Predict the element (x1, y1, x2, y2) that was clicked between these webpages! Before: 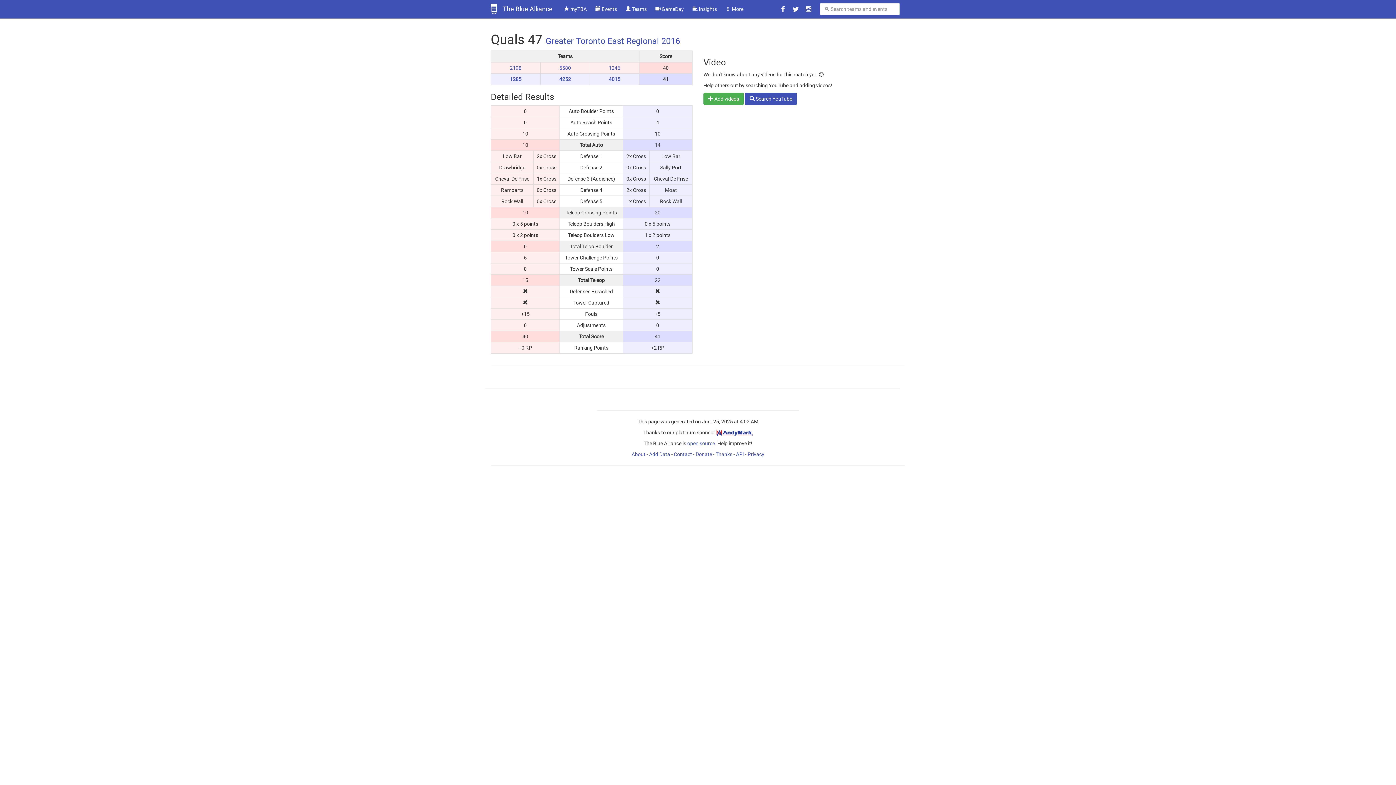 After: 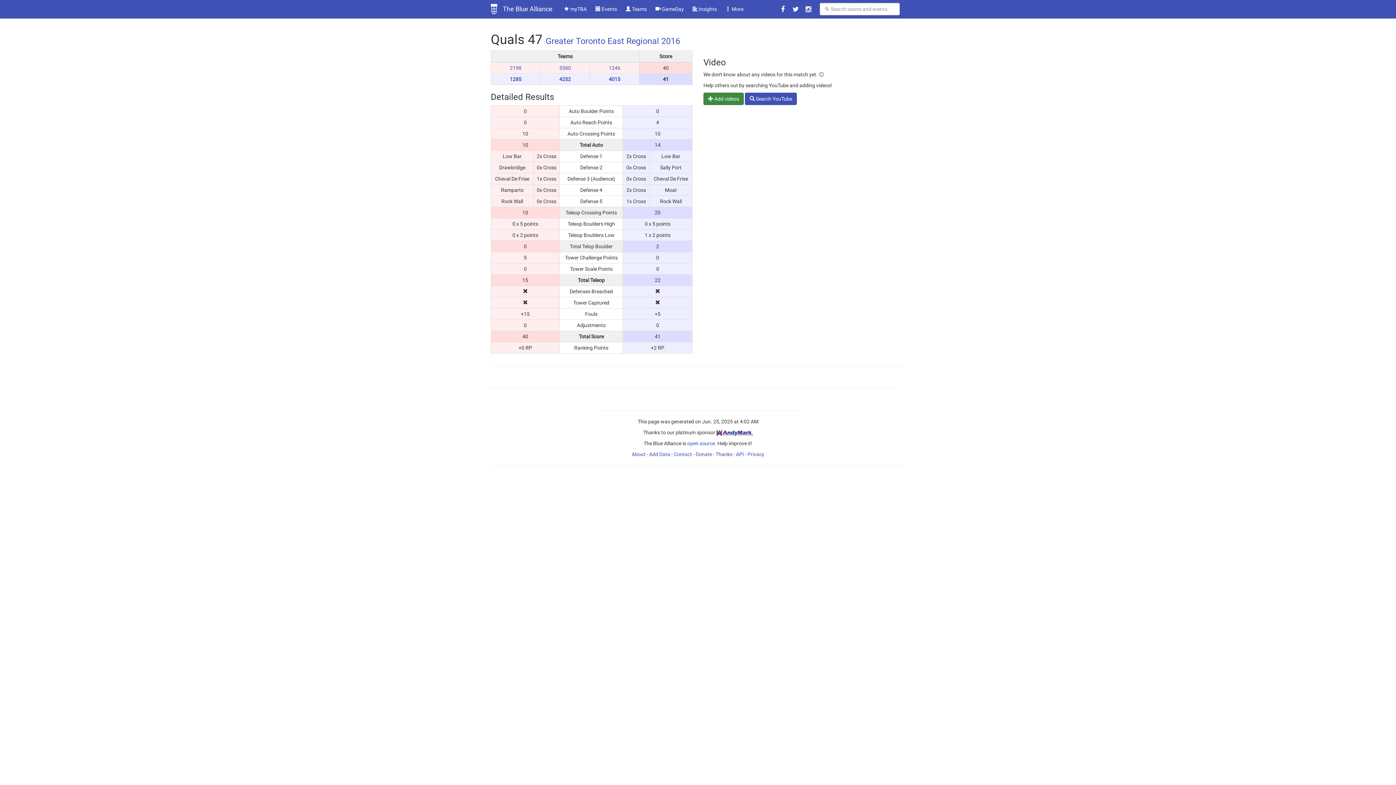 Action: label:  Add videos bbox: (703, 92, 744, 105)